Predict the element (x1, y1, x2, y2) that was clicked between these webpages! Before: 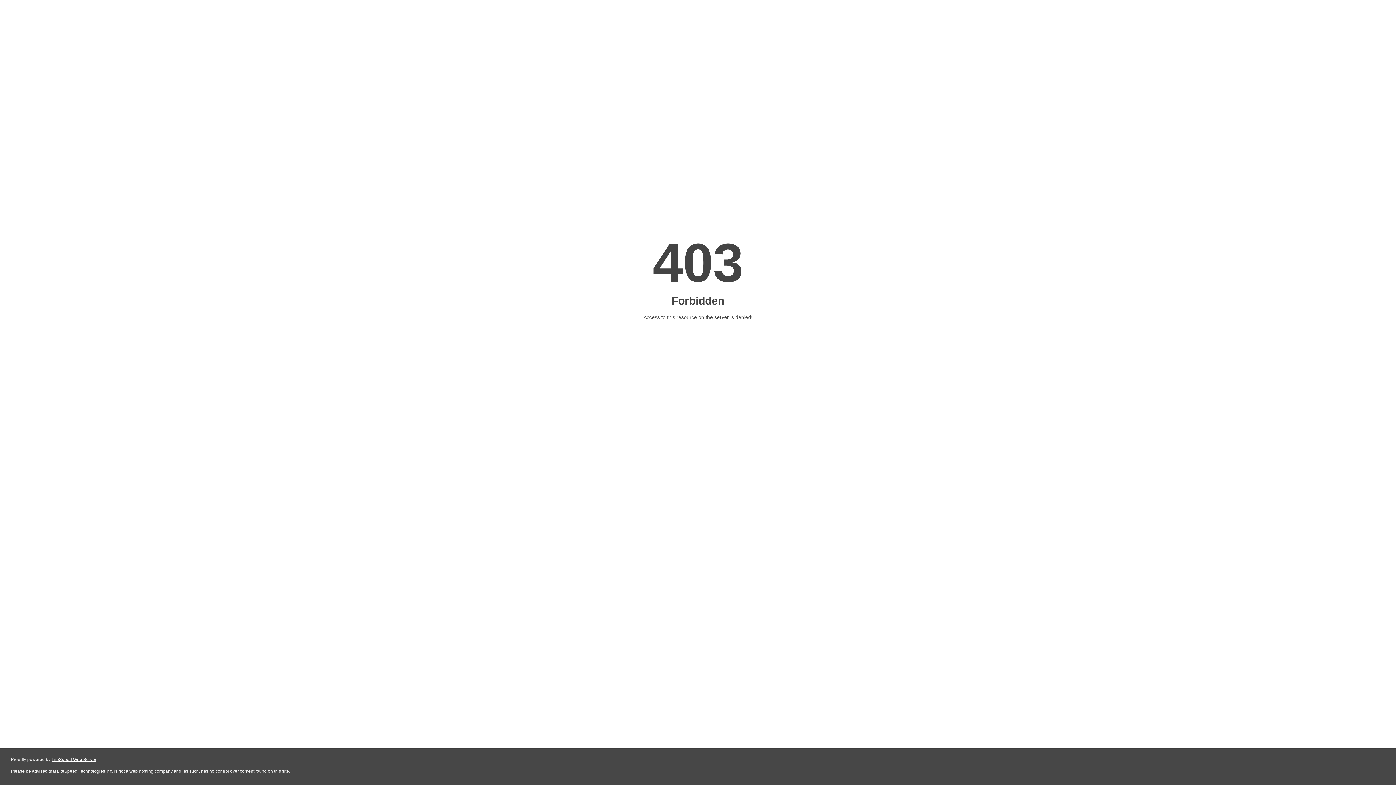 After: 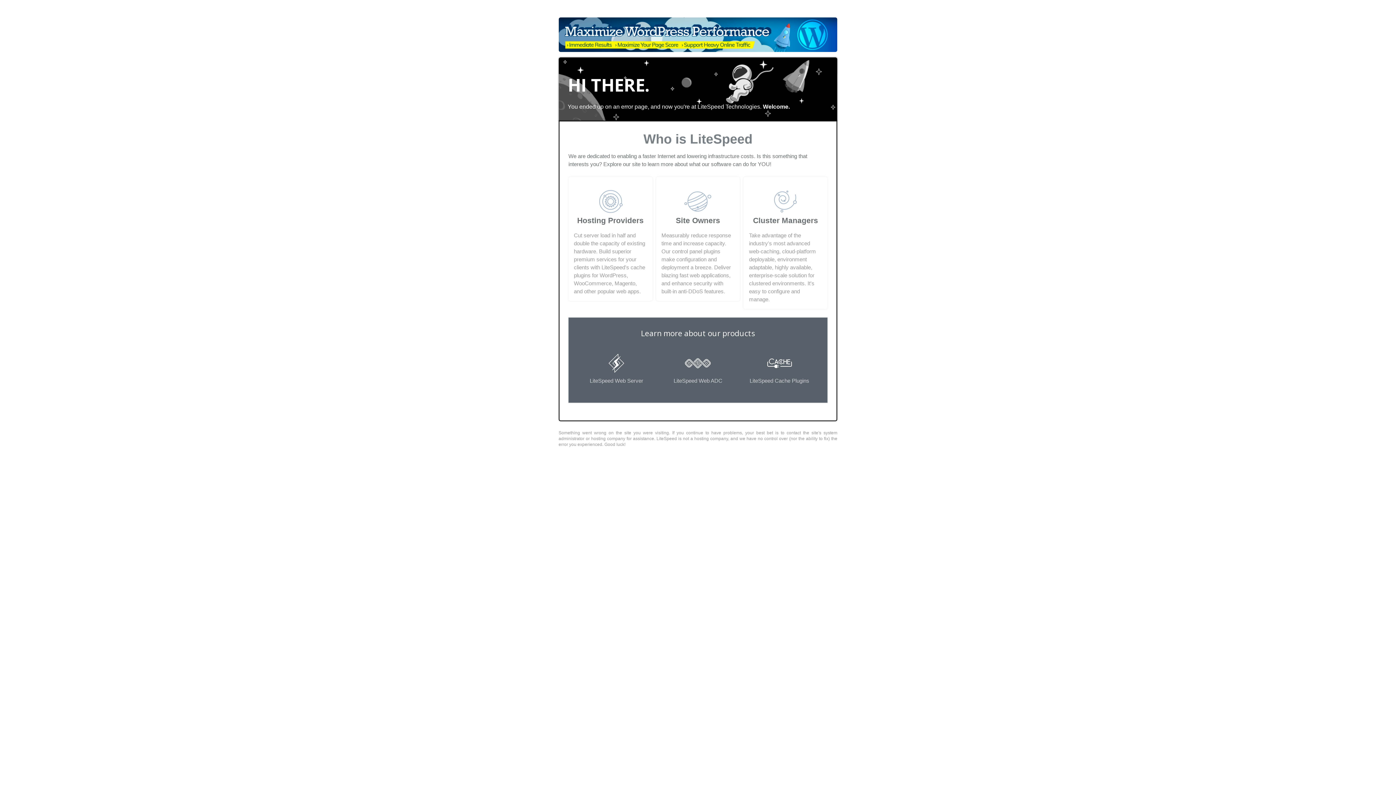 Action: bbox: (51, 757, 96, 762) label: LiteSpeed Web Server